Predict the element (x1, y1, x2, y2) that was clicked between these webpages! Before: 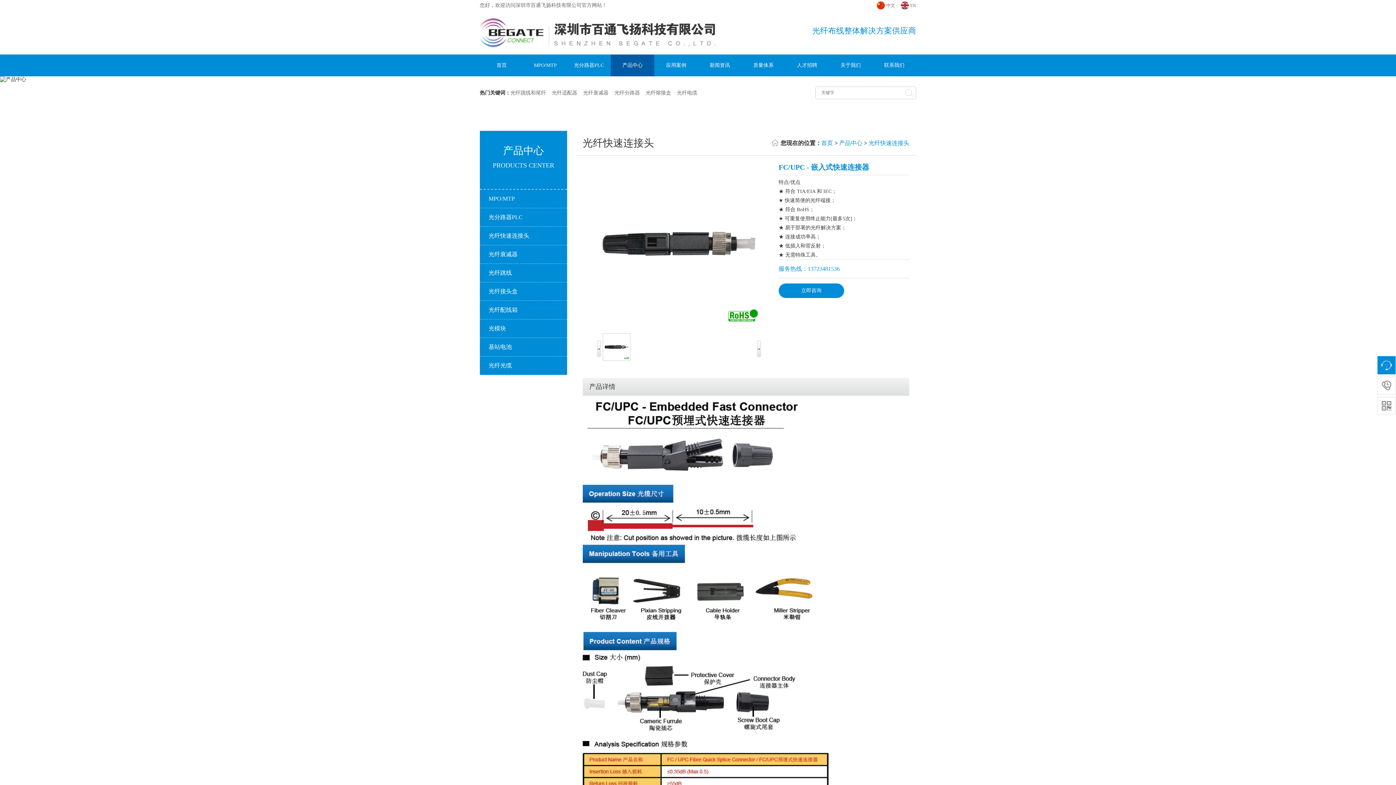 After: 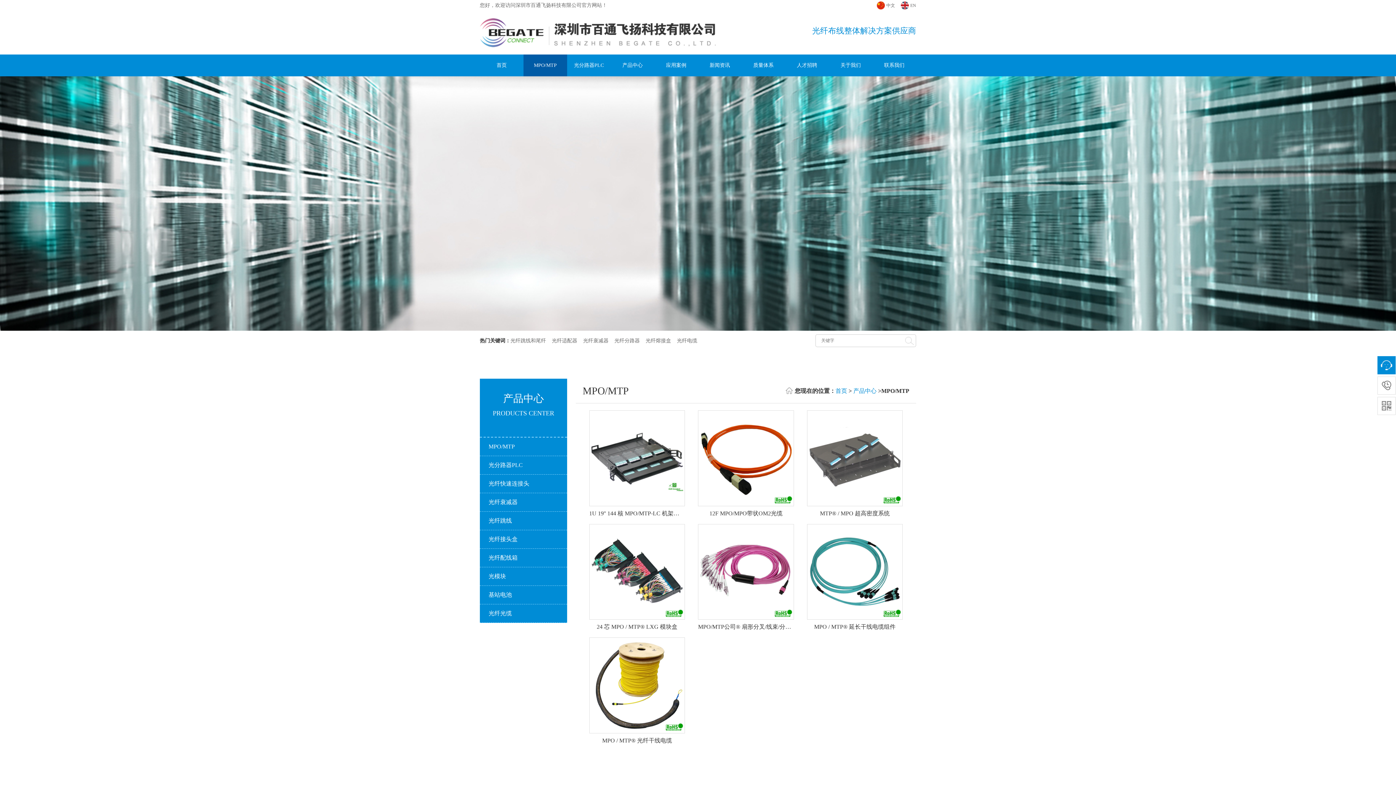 Action: bbox: (480, 189, 567, 208) label: MPO/MTP